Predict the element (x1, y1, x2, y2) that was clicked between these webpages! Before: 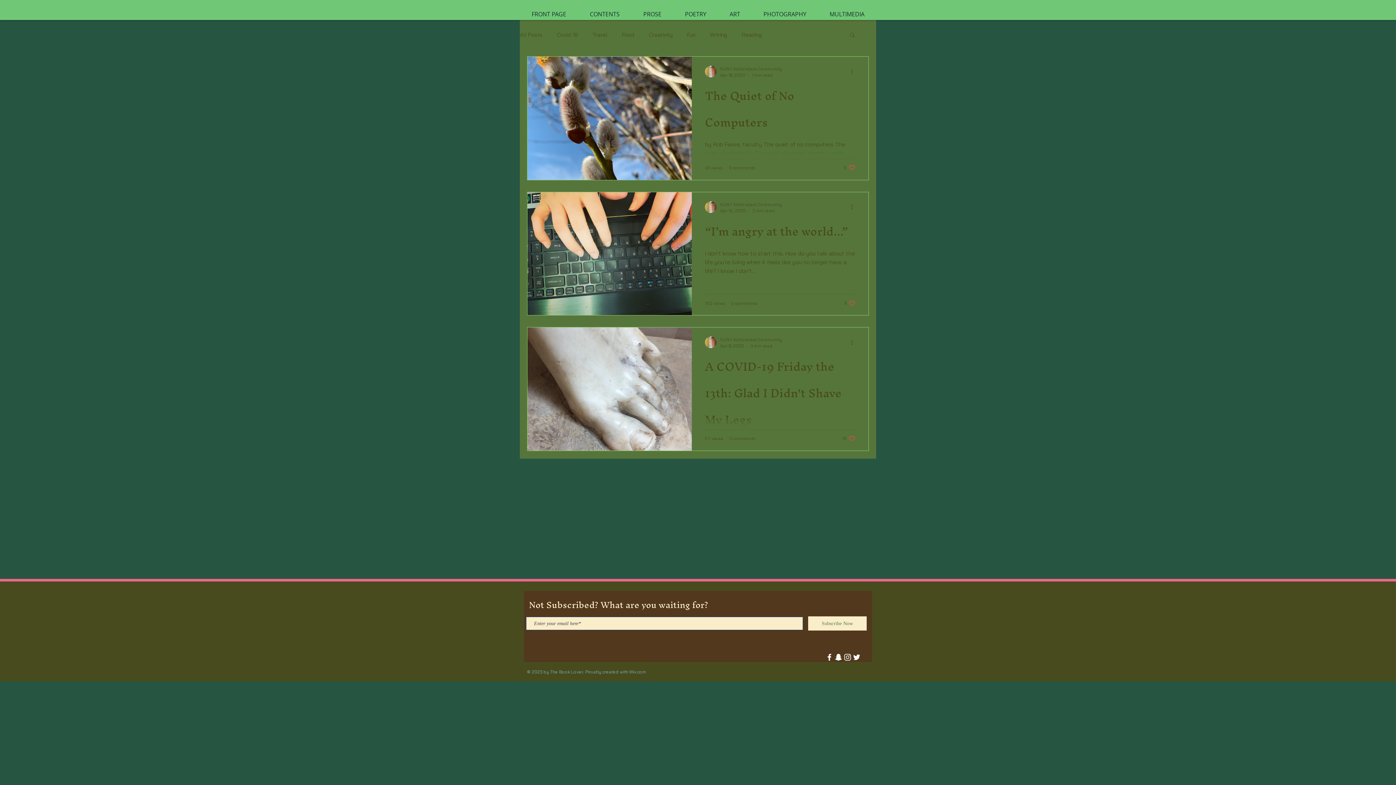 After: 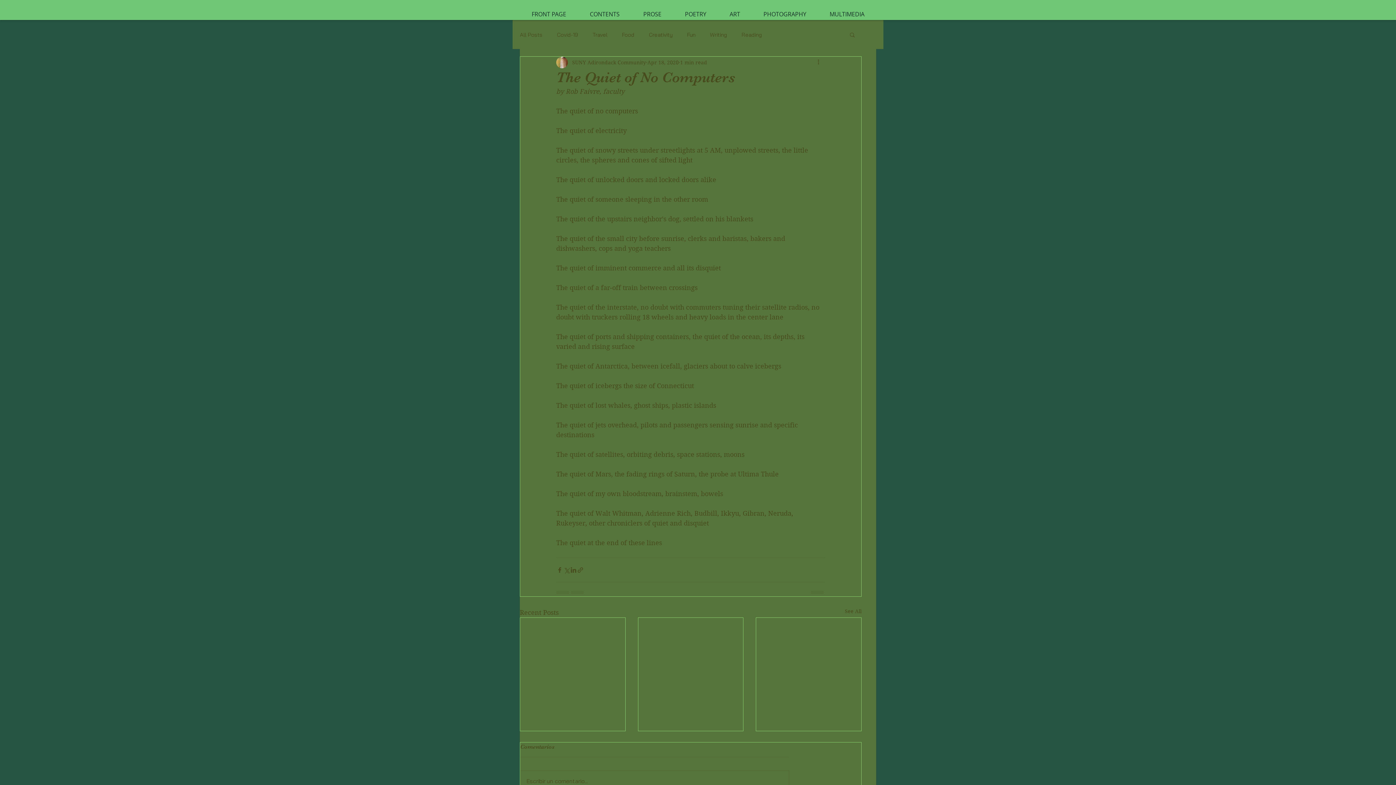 Action: bbox: (705, 82, 855, 140) label: The Quiet of No Computers